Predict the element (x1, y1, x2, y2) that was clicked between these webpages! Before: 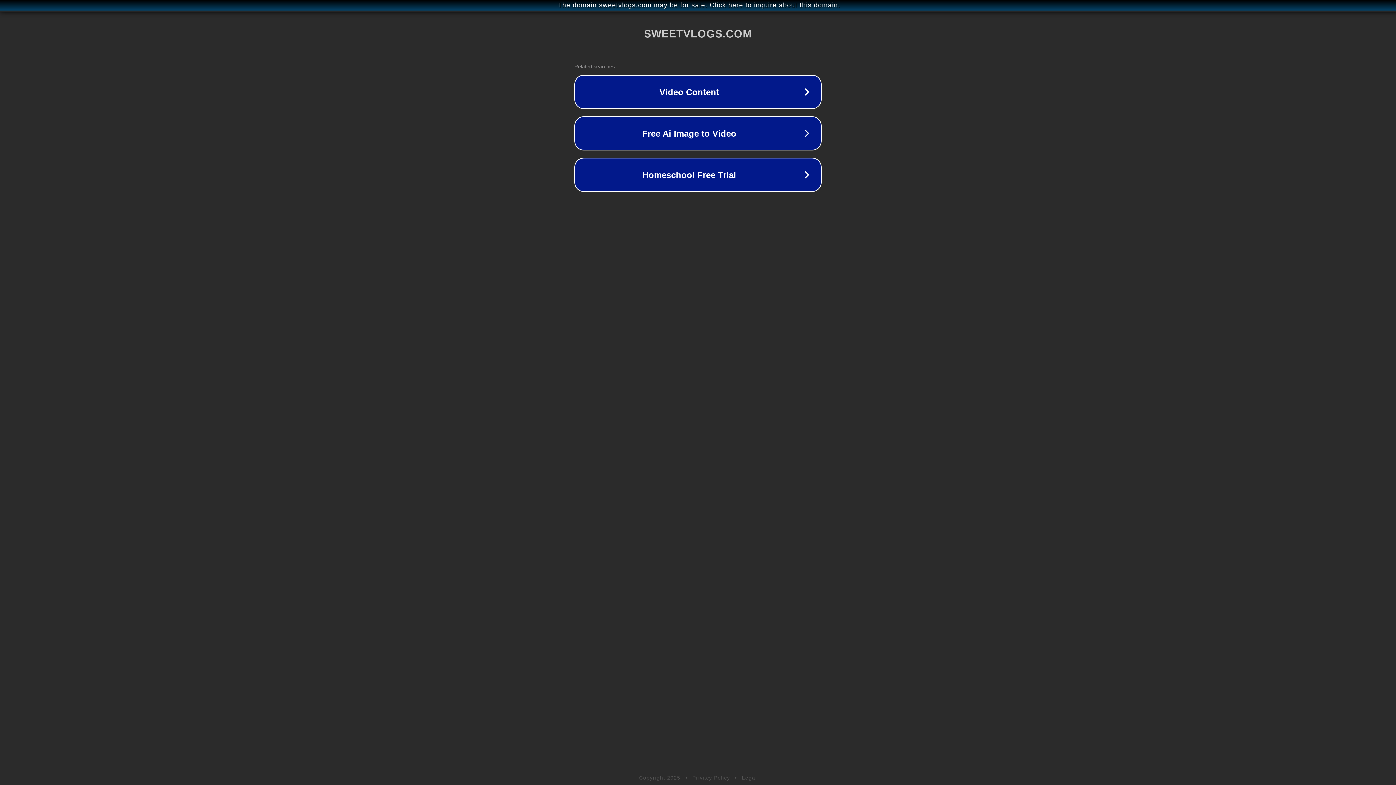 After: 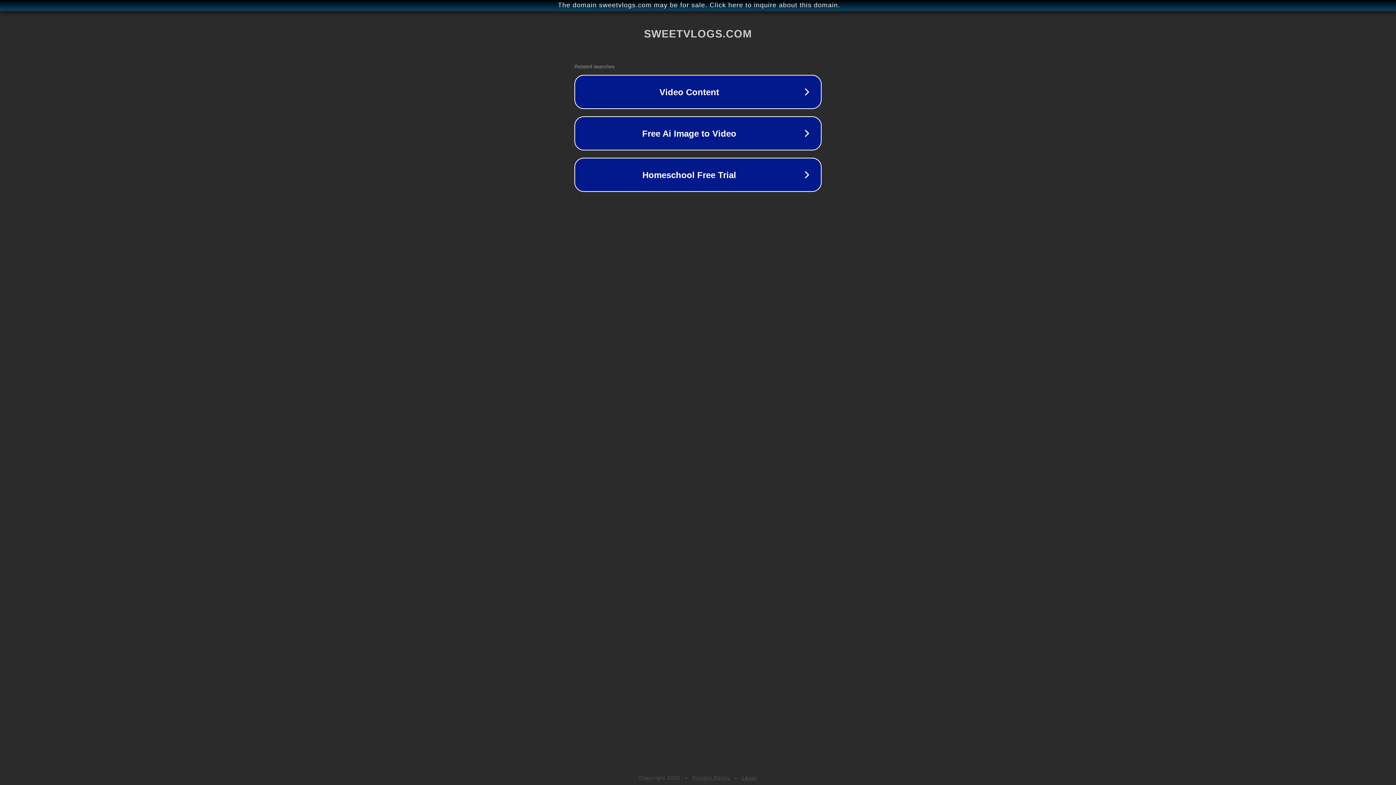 Action: label: Legal bbox: (742, 775, 757, 781)